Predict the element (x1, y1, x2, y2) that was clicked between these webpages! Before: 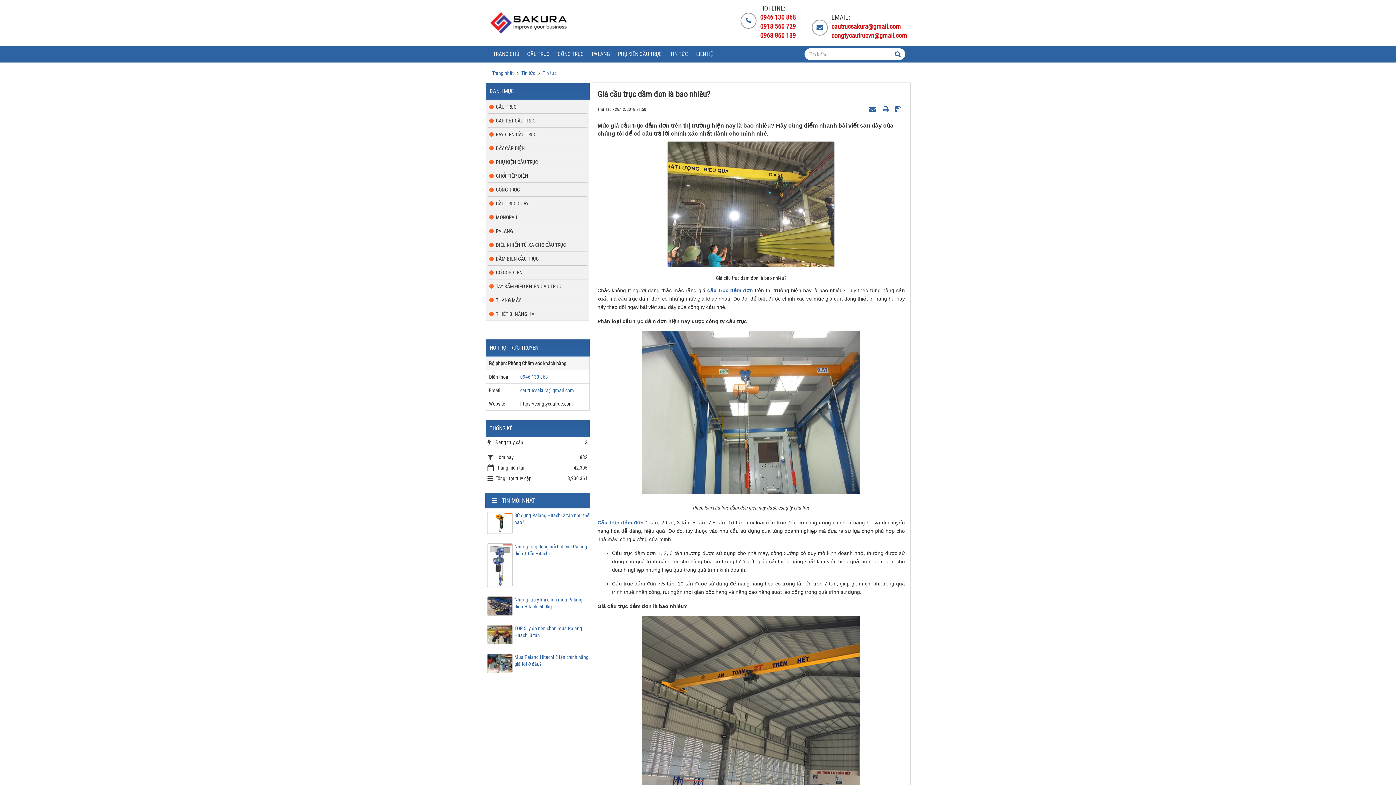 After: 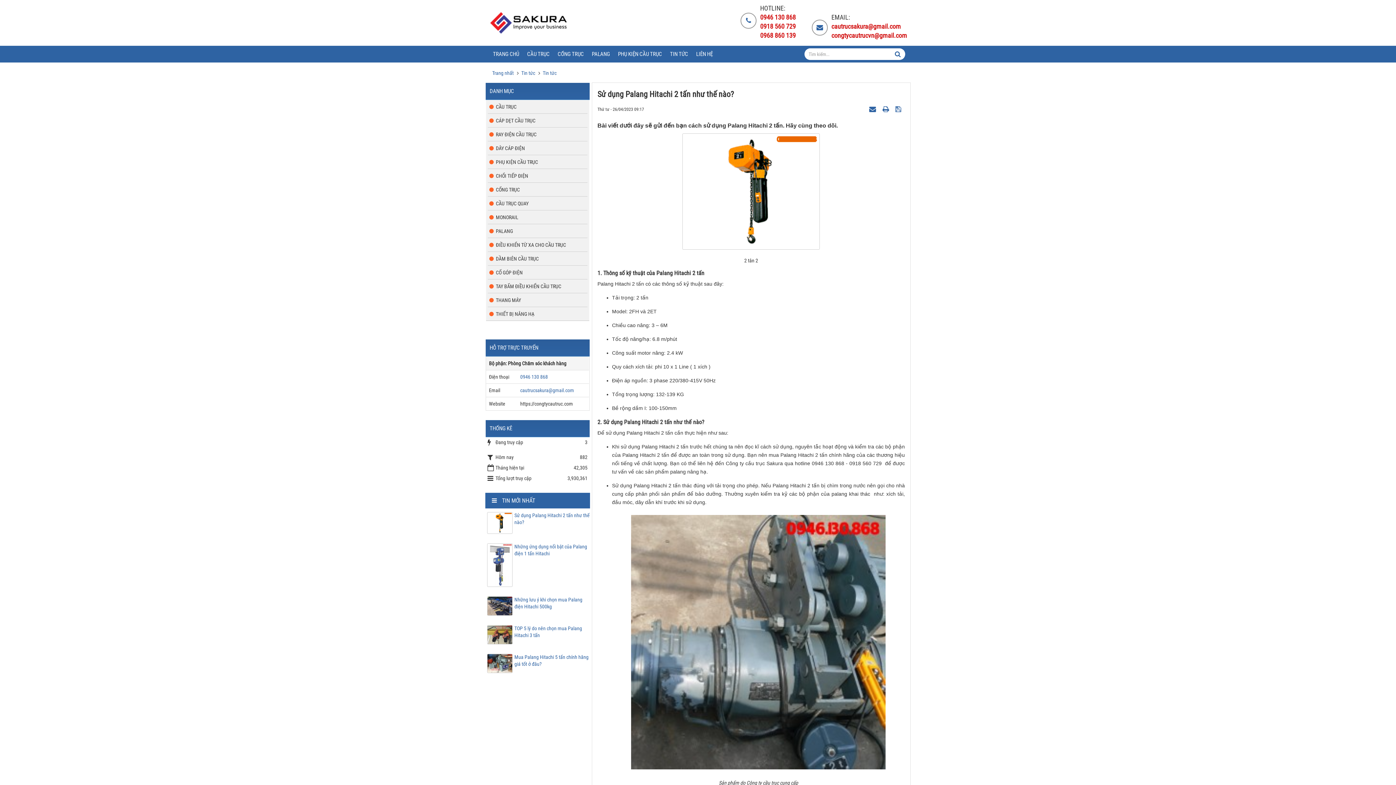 Action: label: Sử dụng Palang Hitachi 2 tấn như thế nào? bbox: (485, 512, 590, 526)